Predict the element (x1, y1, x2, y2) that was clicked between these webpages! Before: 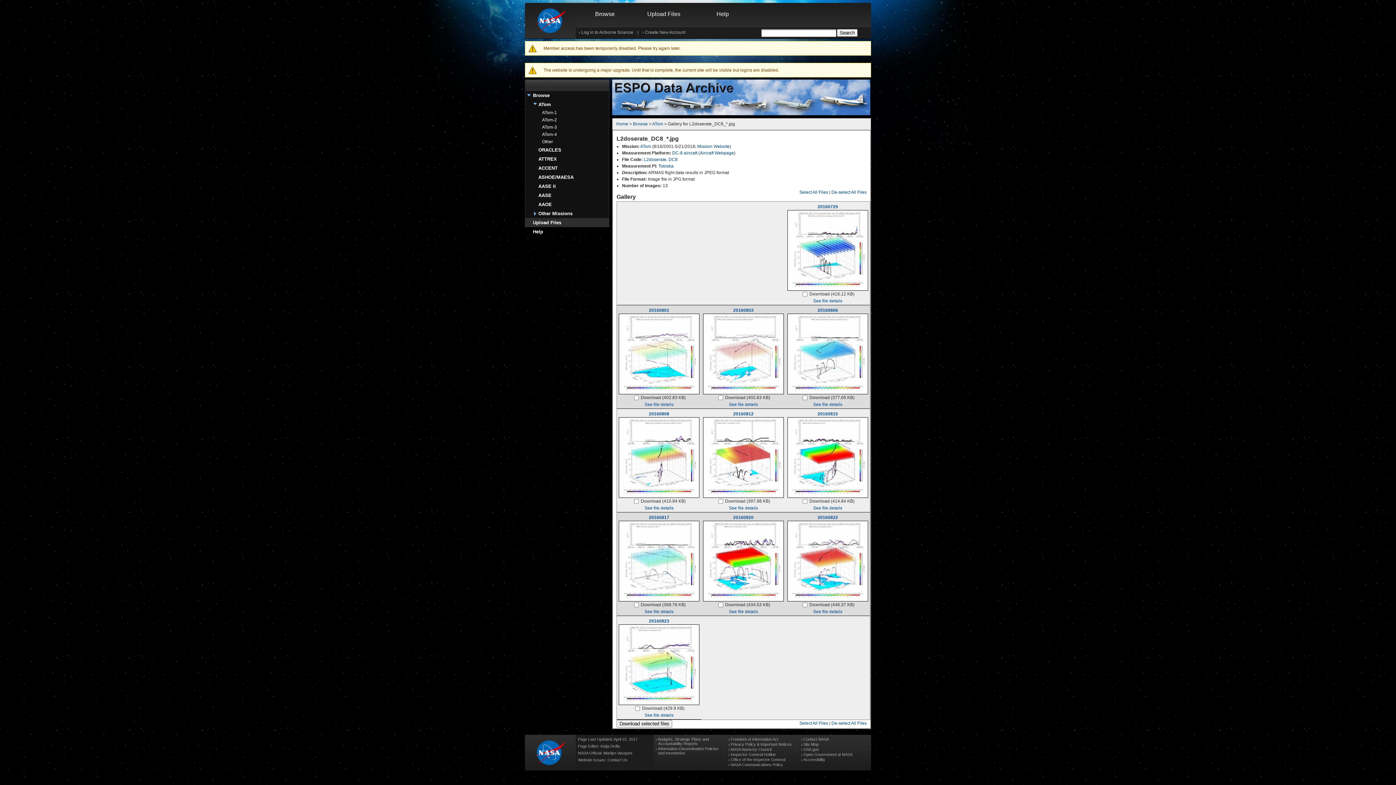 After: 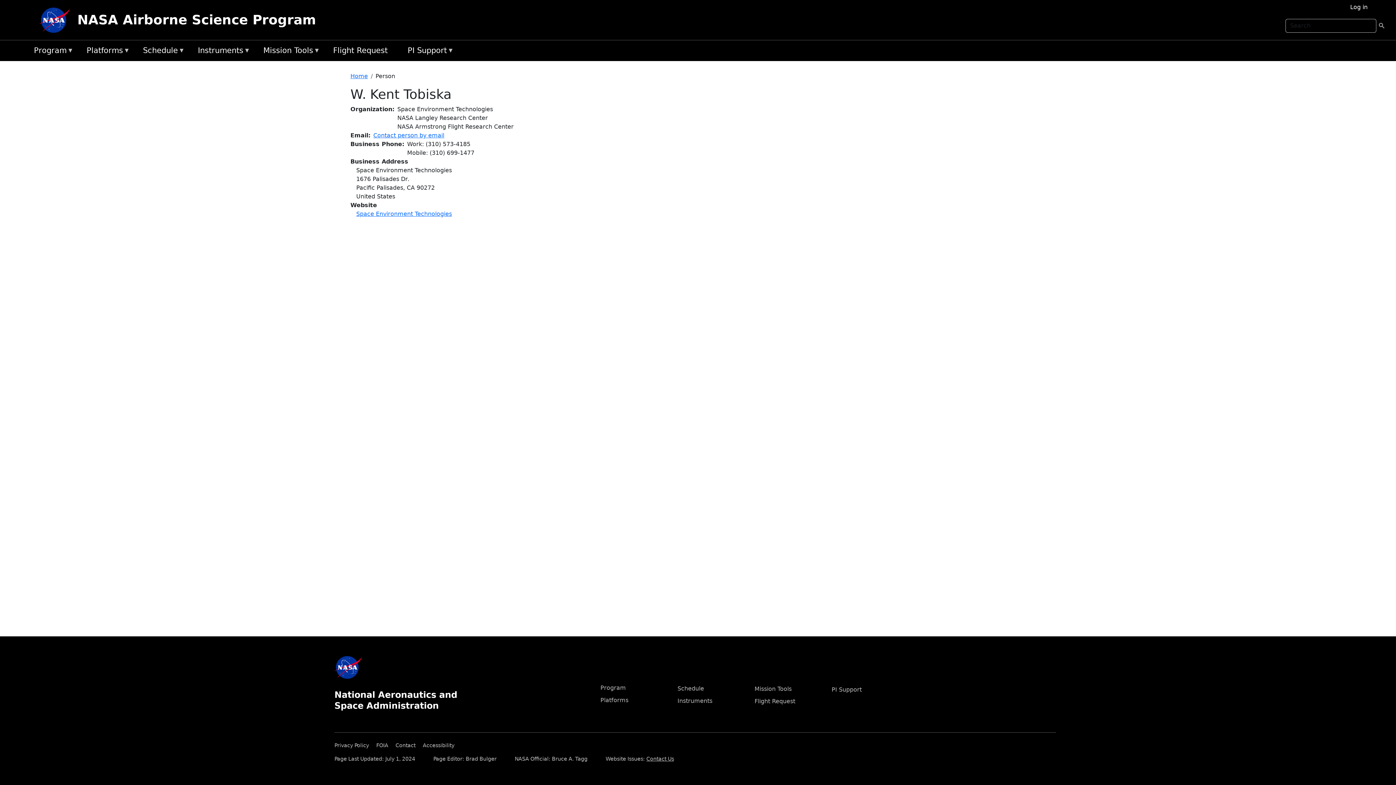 Action: bbox: (658, 163, 673, 168) label: Tobiska